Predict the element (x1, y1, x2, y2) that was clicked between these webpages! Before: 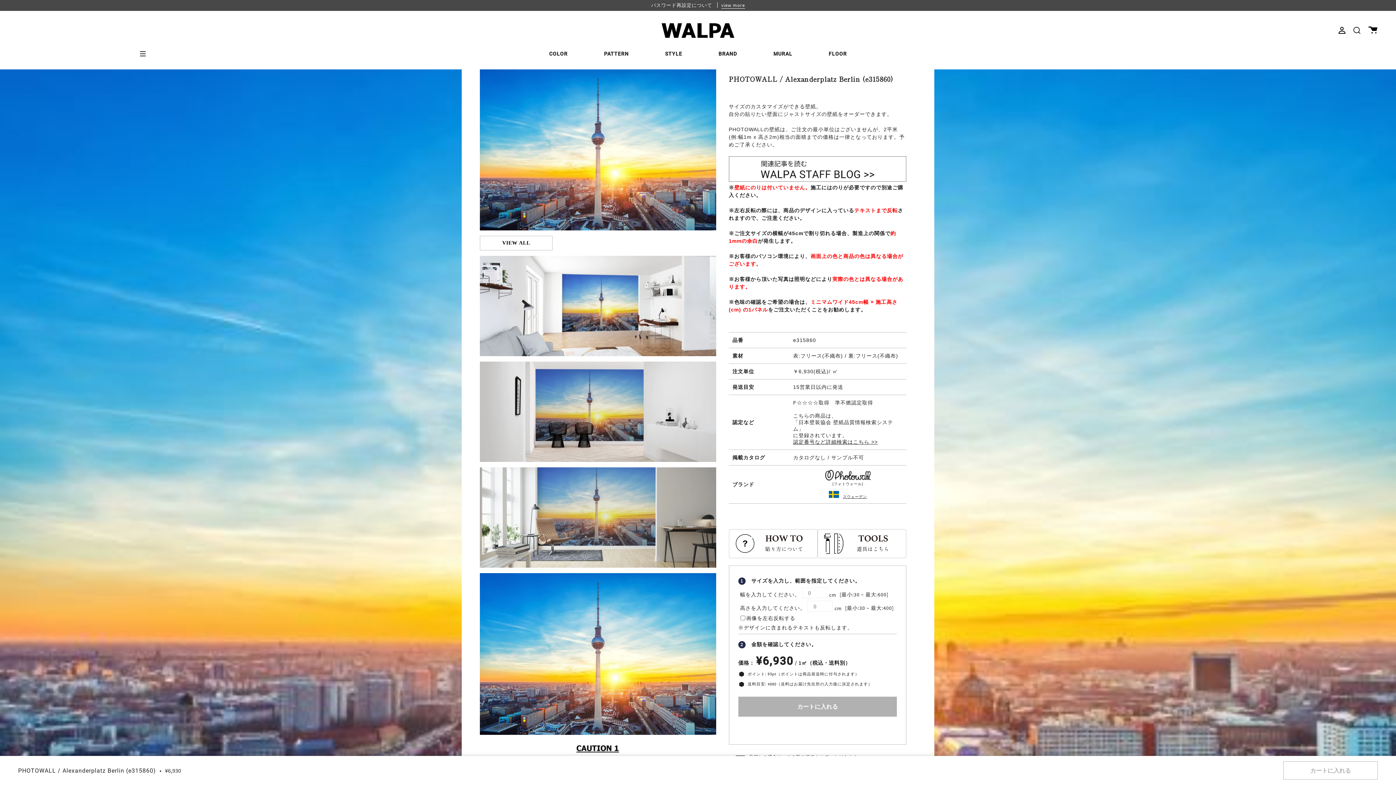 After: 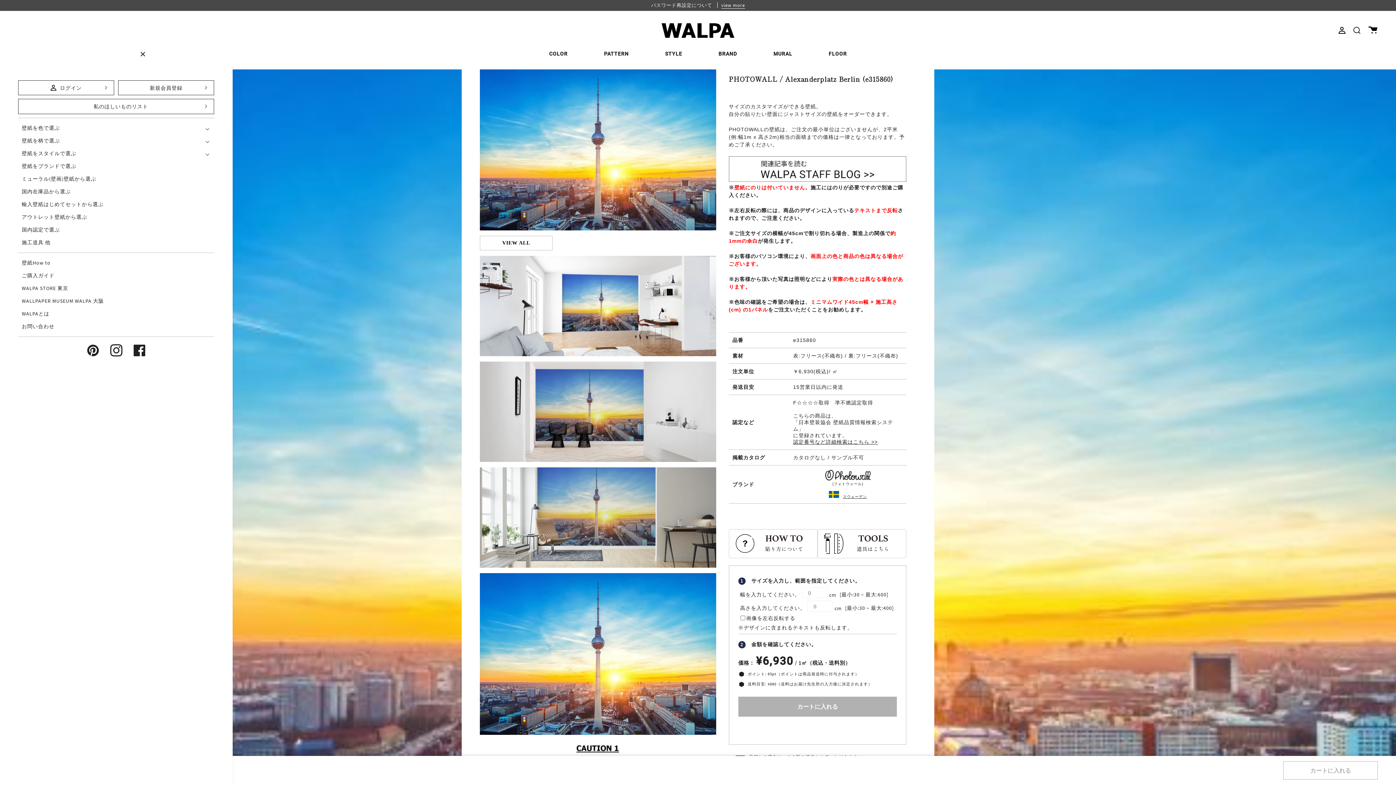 Action: label: Show menu bbox: (139, 48, 150, 59)